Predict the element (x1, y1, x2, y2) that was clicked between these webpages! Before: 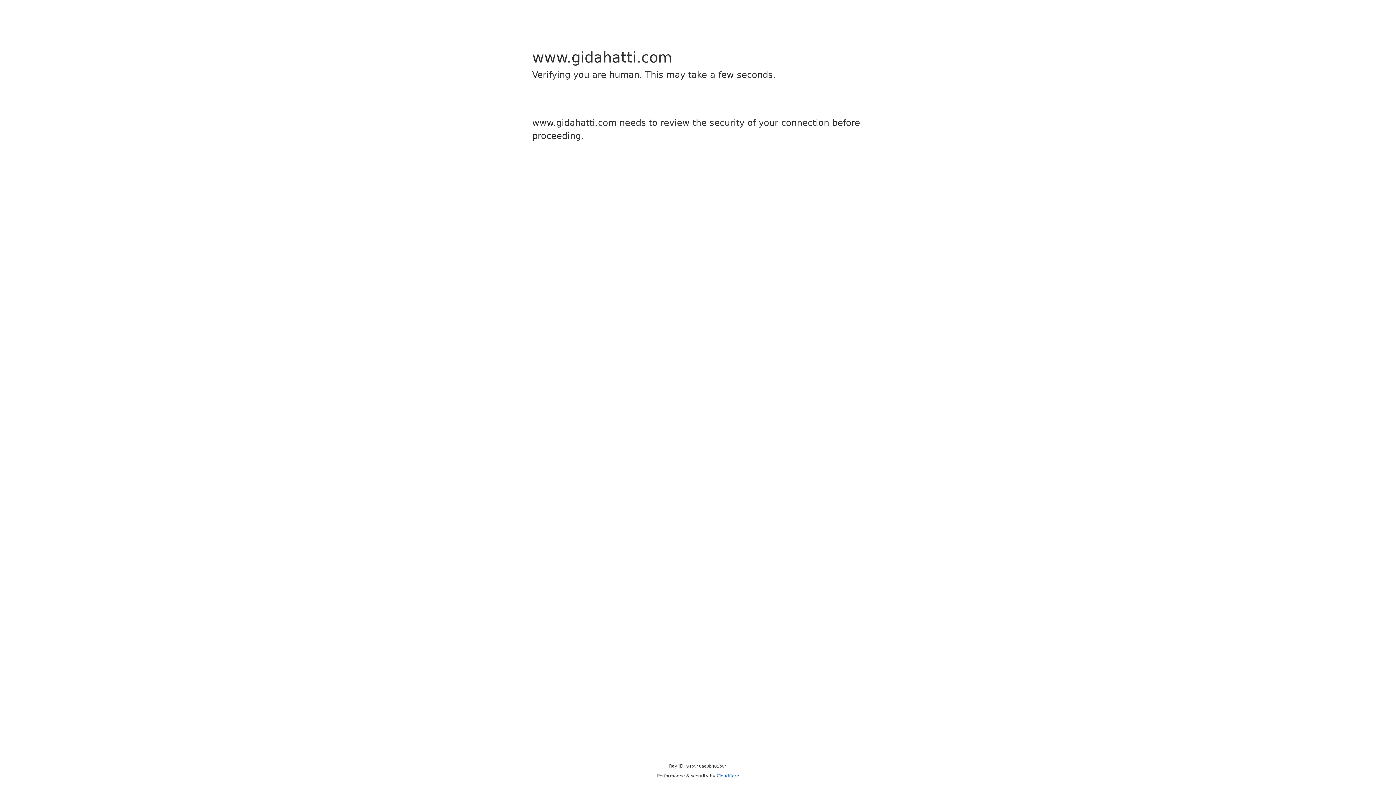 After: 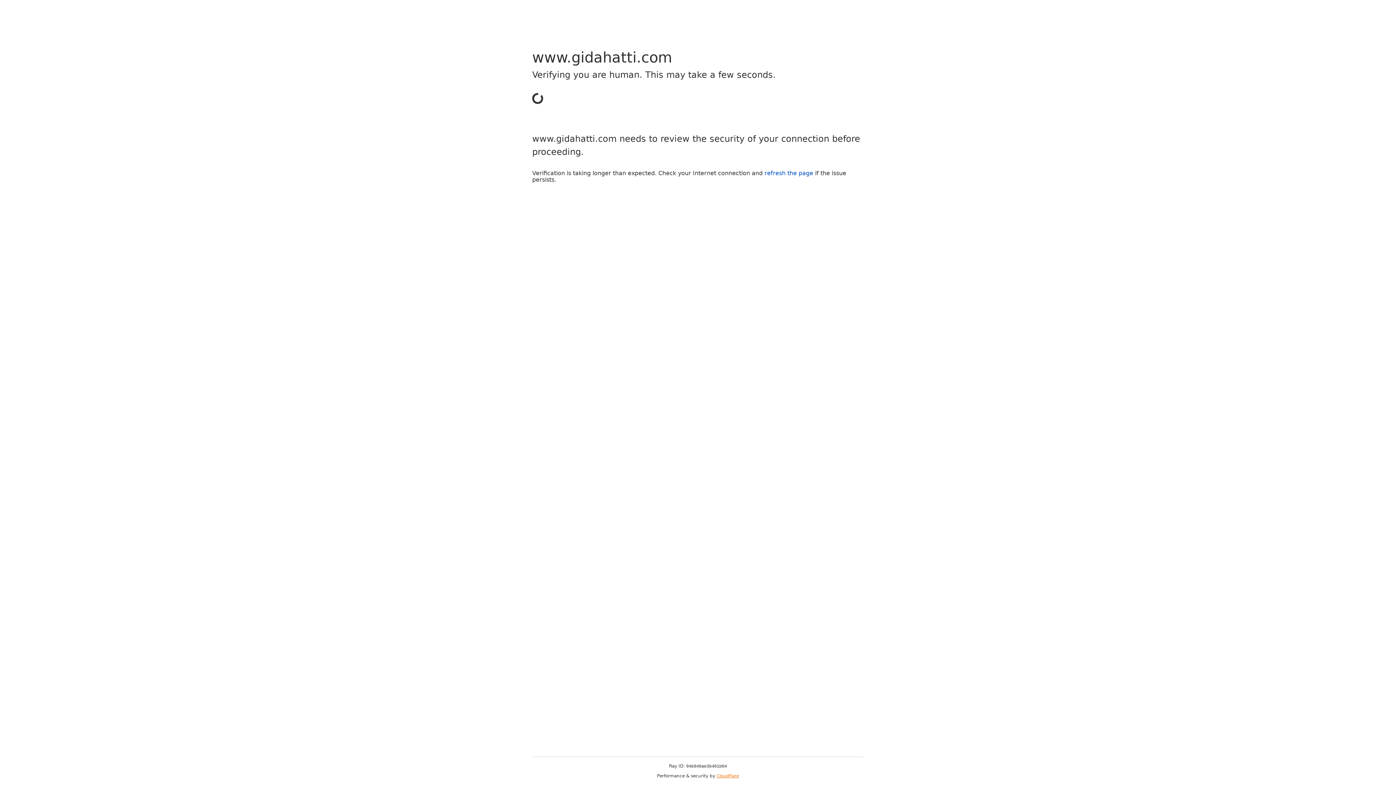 Action: label: Cloudflare bbox: (716, 773, 739, 778)